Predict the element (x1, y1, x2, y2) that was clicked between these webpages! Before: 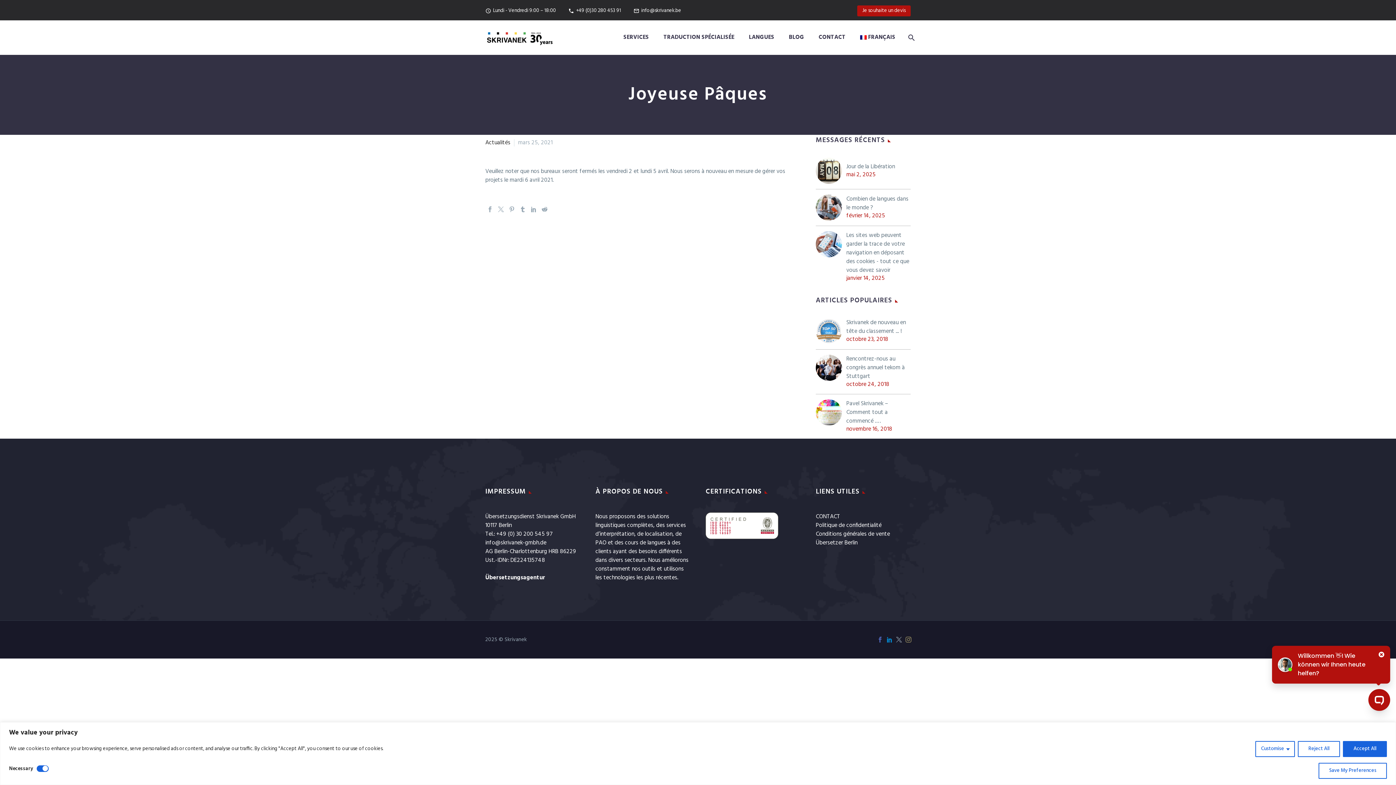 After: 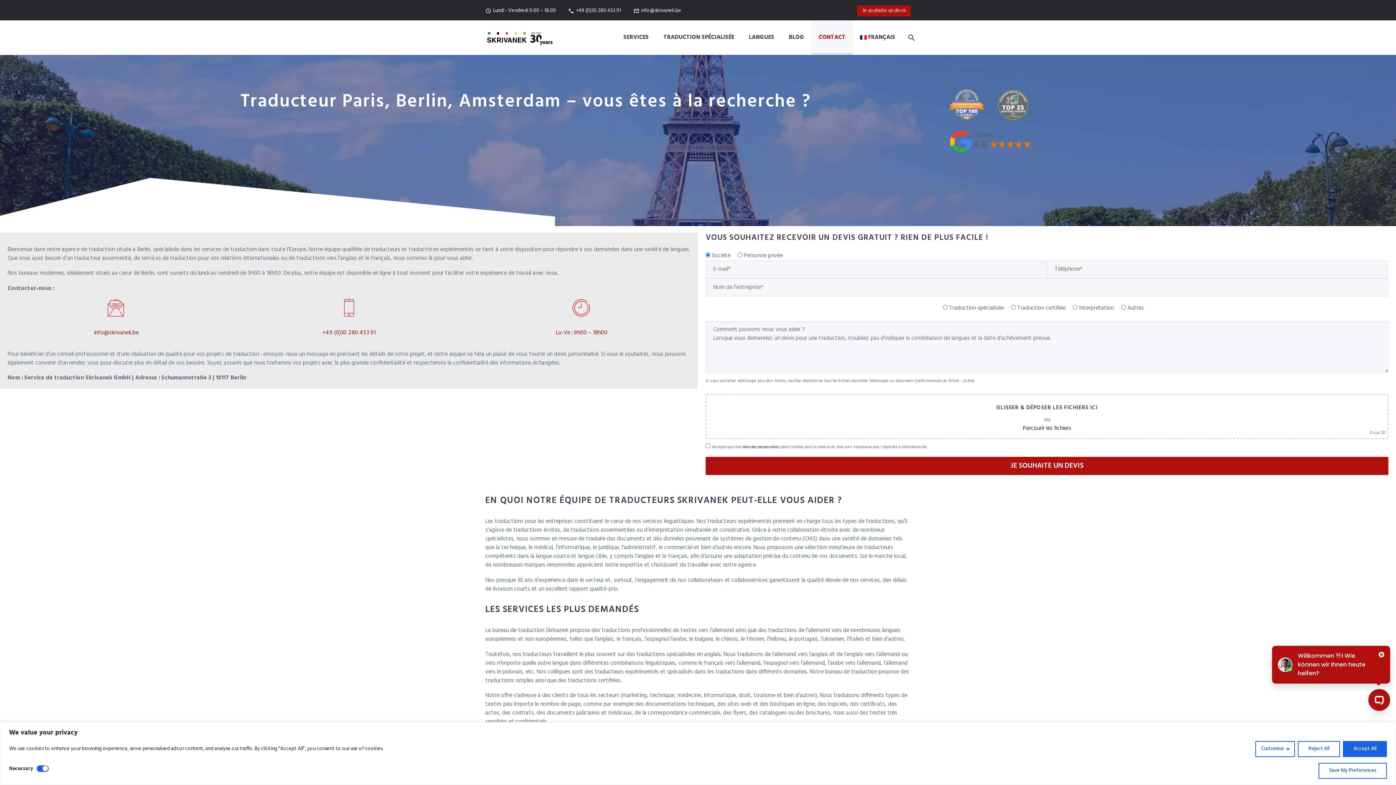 Action: bbox: (857, 5, 910, 16) label: Je souhaite un devis